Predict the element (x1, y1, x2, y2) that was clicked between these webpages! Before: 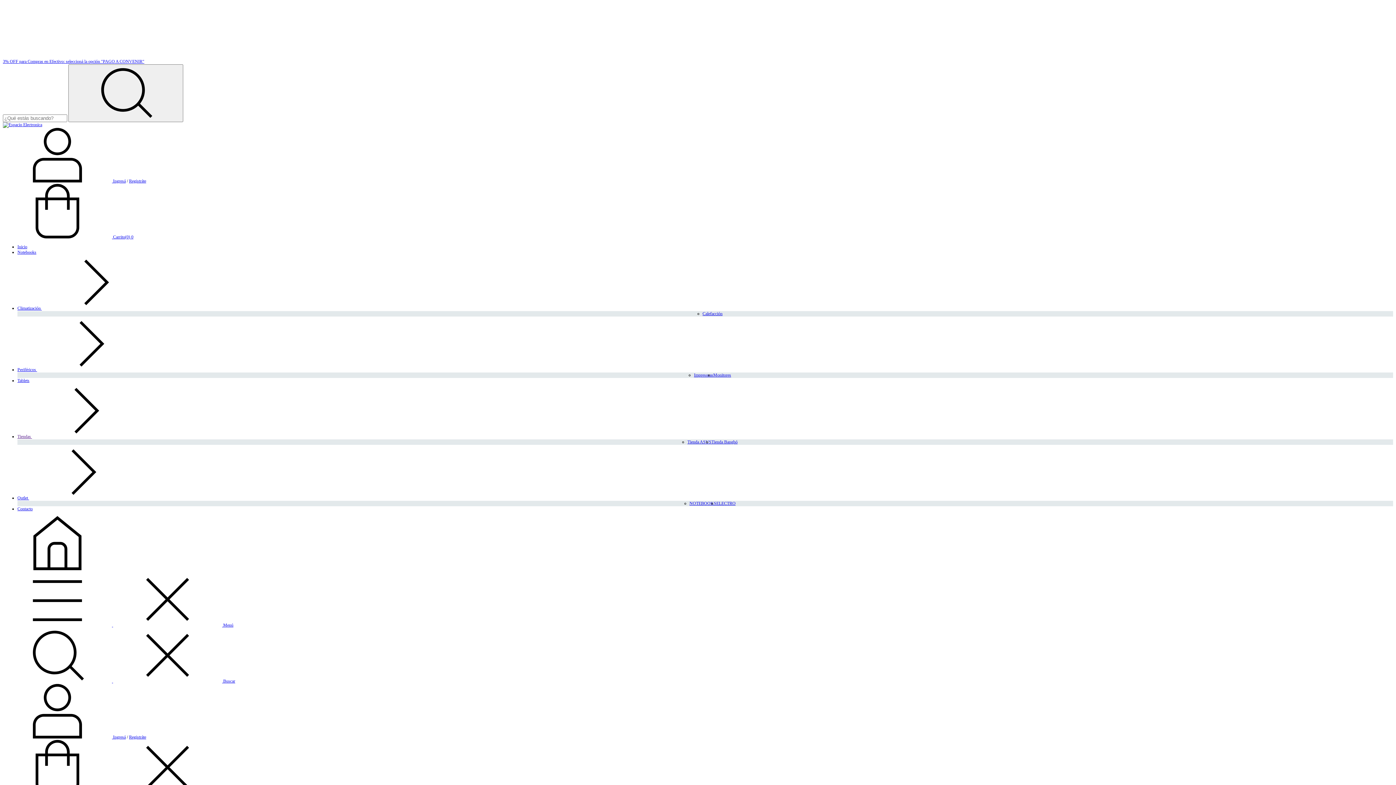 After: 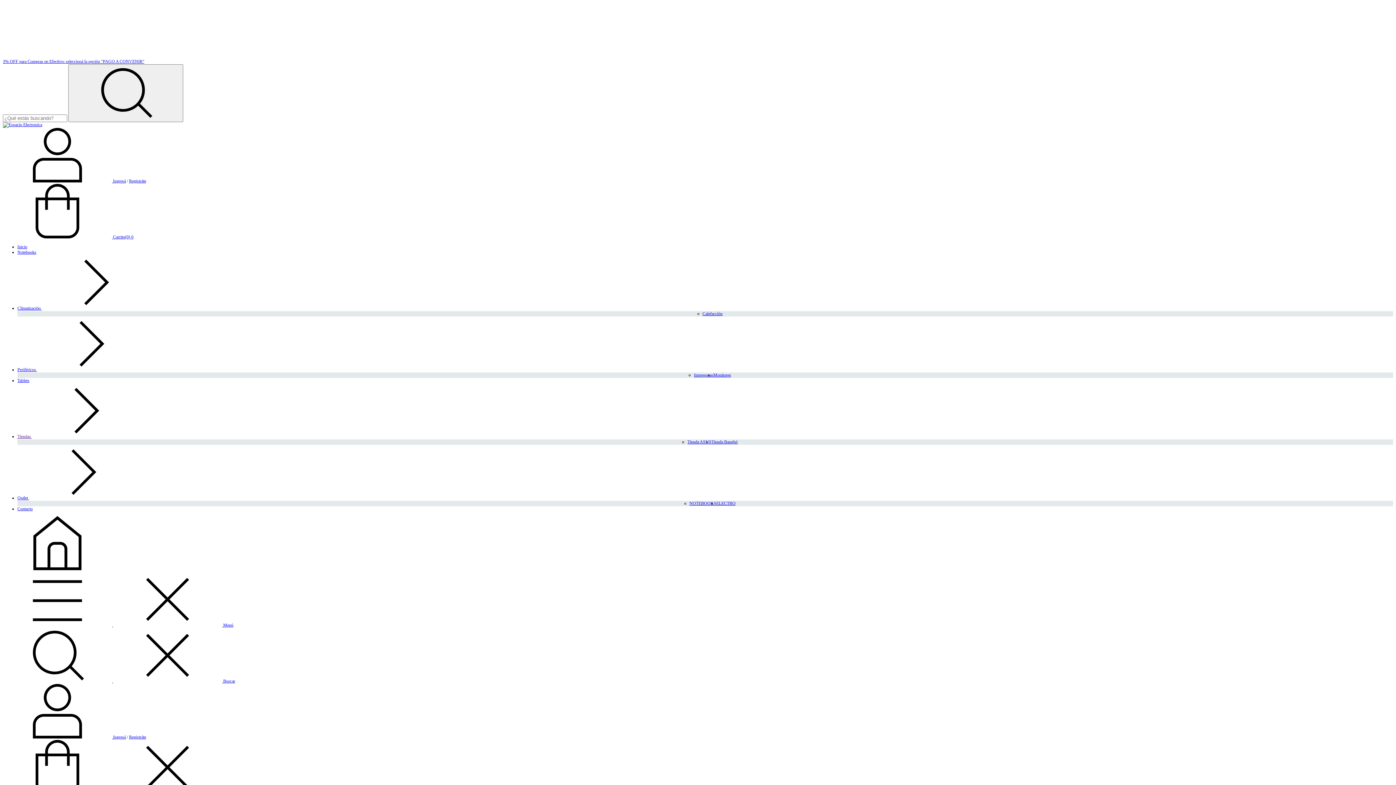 Action: label: Impresoras bbox: (694, 372, 713, 377)